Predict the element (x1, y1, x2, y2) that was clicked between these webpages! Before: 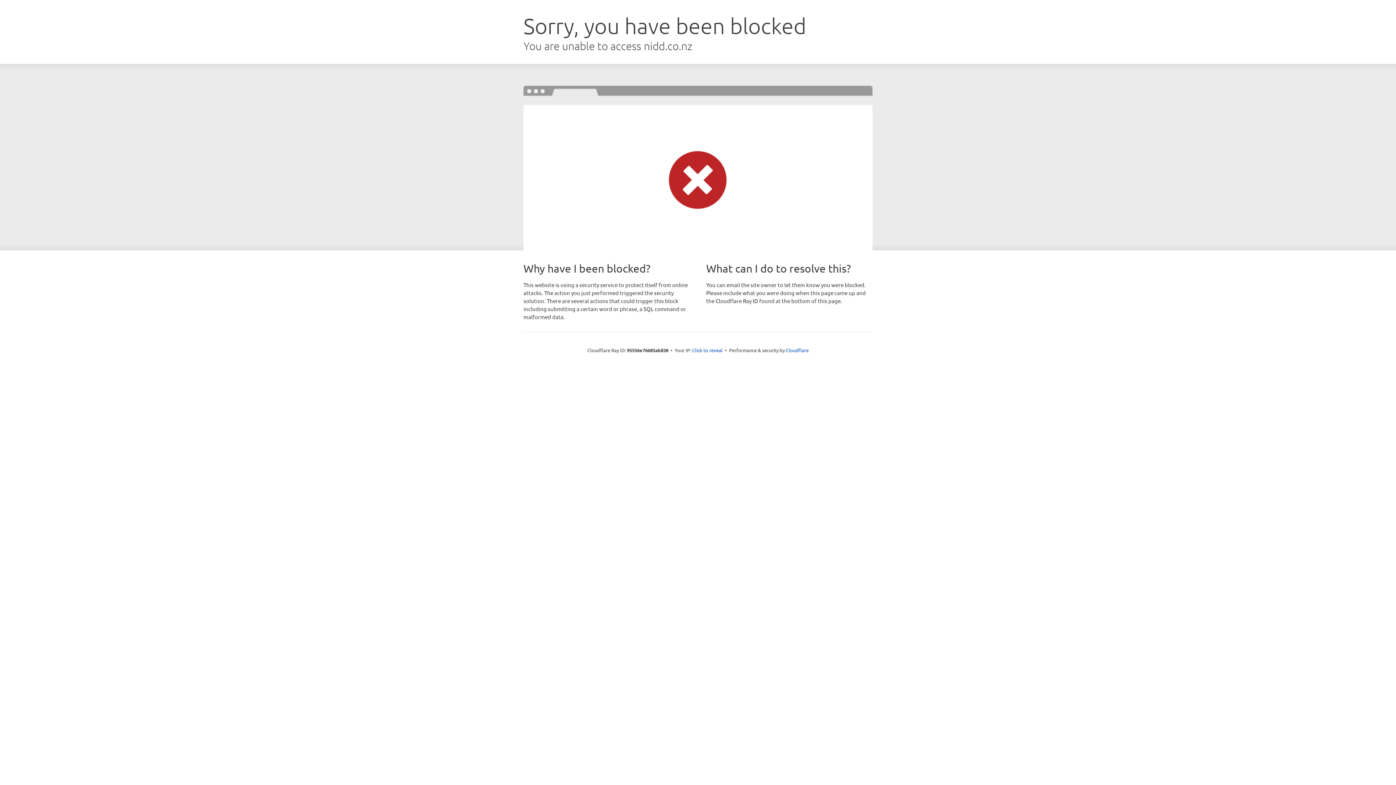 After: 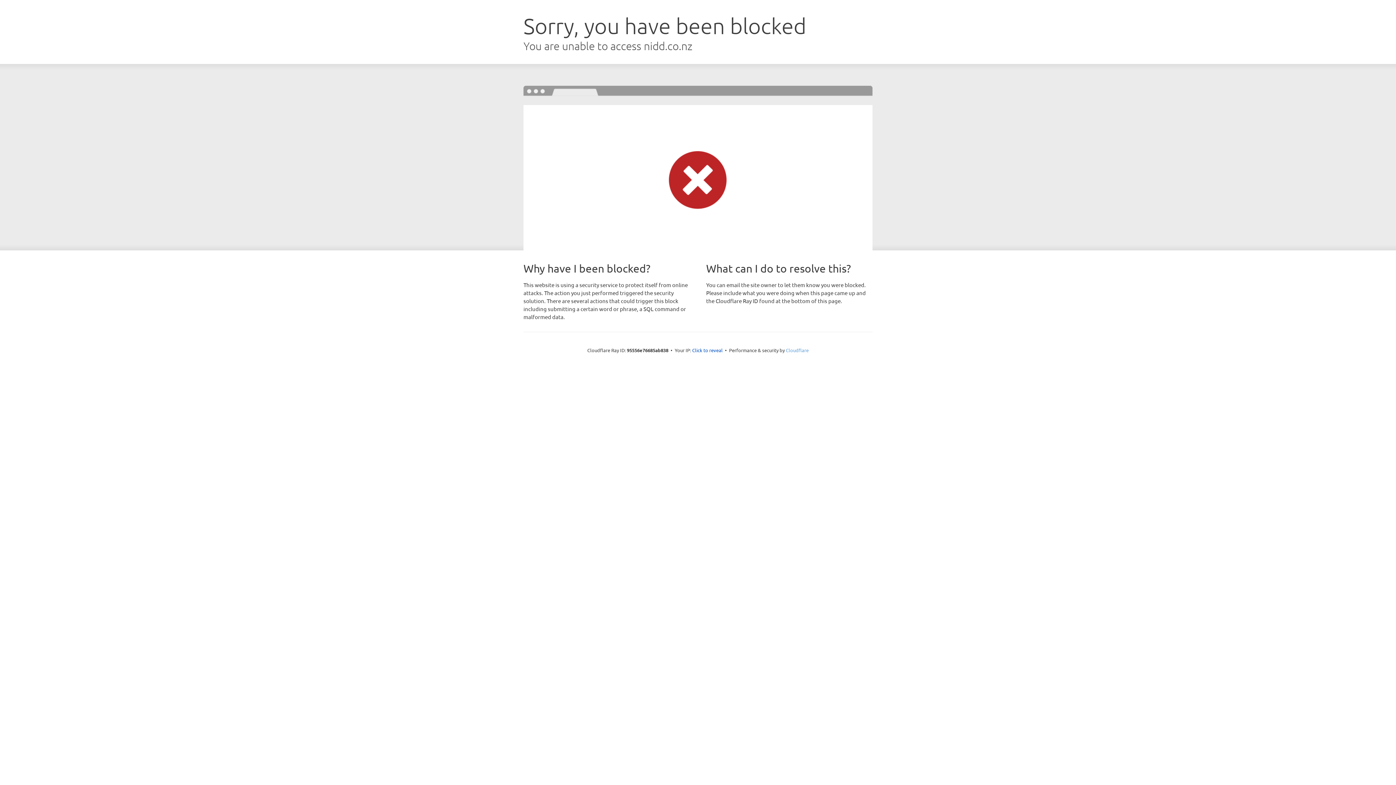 Action: bbox: (786, 347, 808, 353) label: Cloudflare